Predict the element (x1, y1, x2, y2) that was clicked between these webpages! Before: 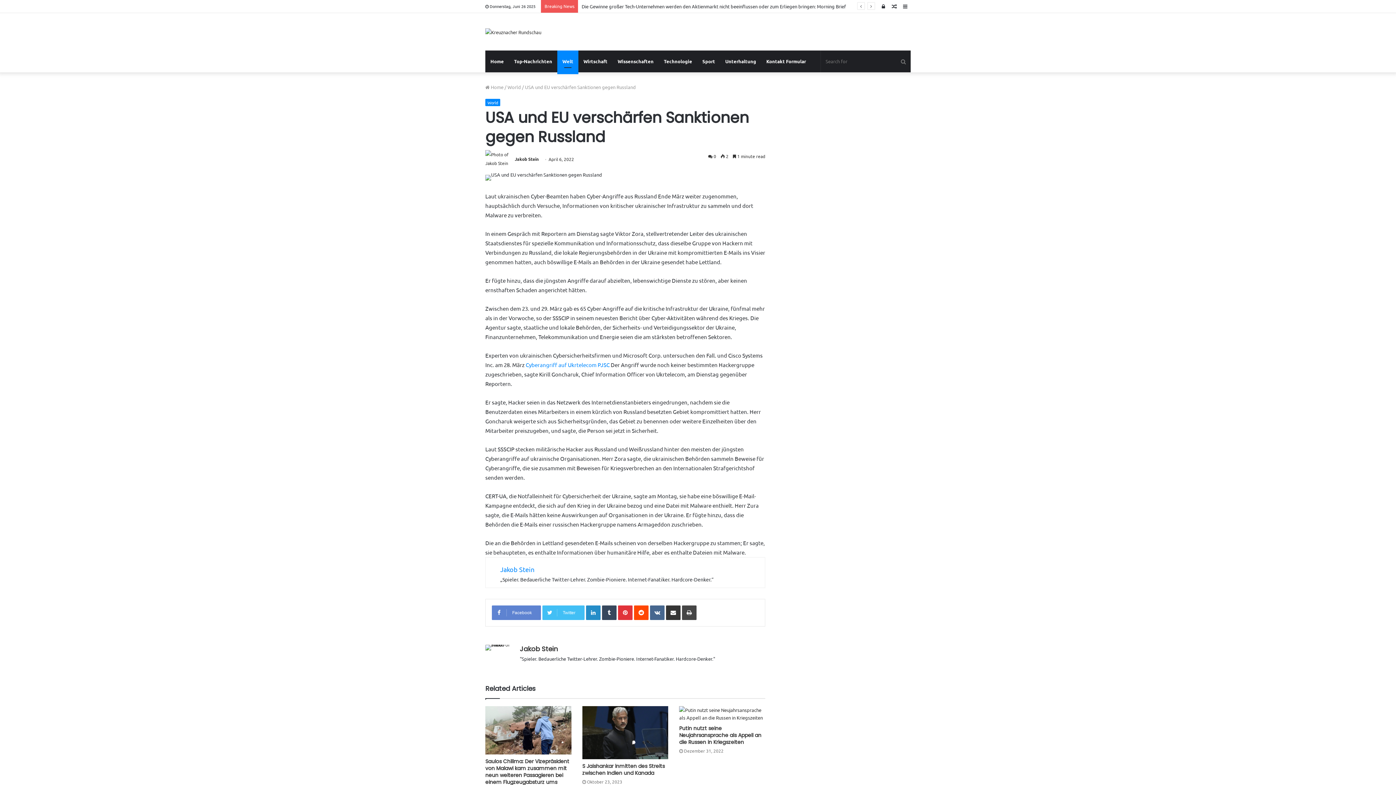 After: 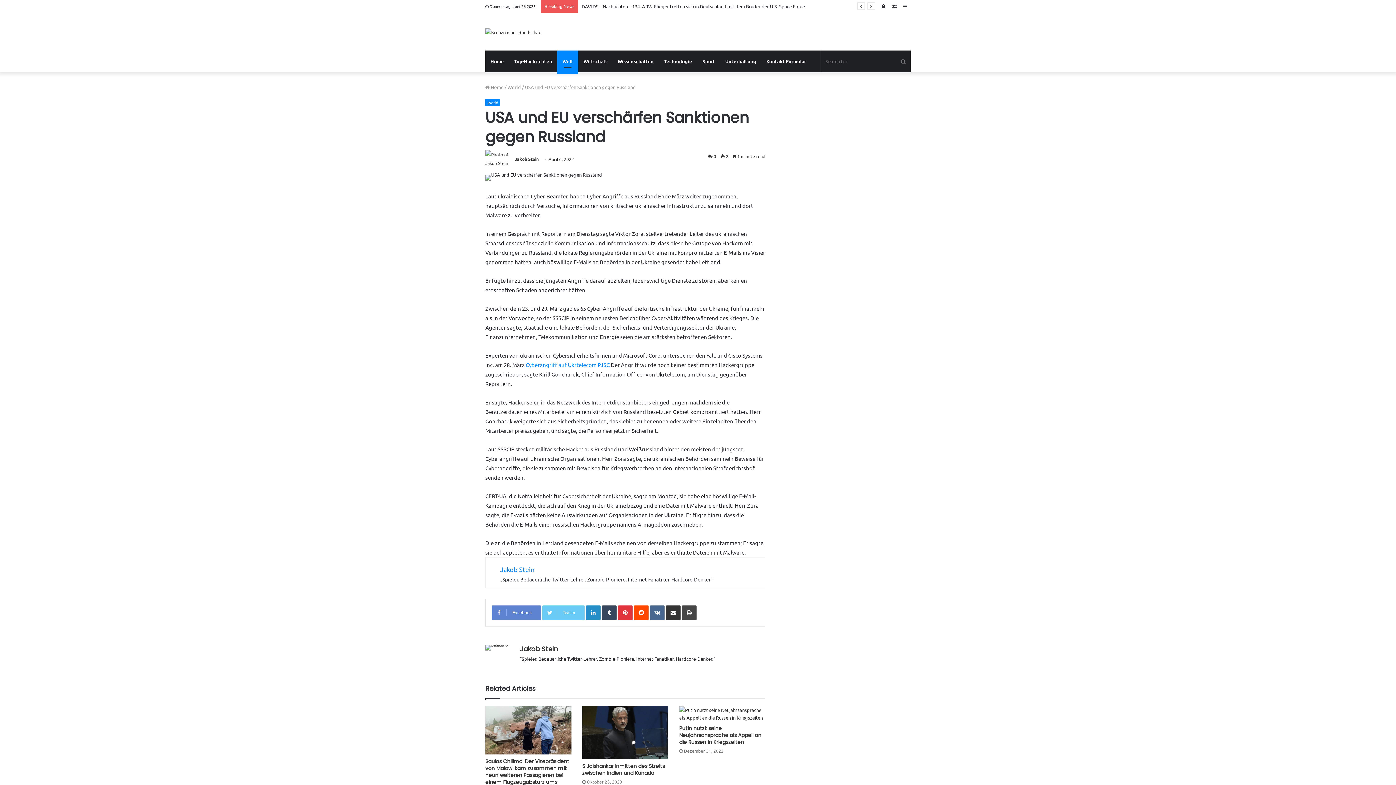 Action: label: Twitter bbox: (542, 605, 584, 620)